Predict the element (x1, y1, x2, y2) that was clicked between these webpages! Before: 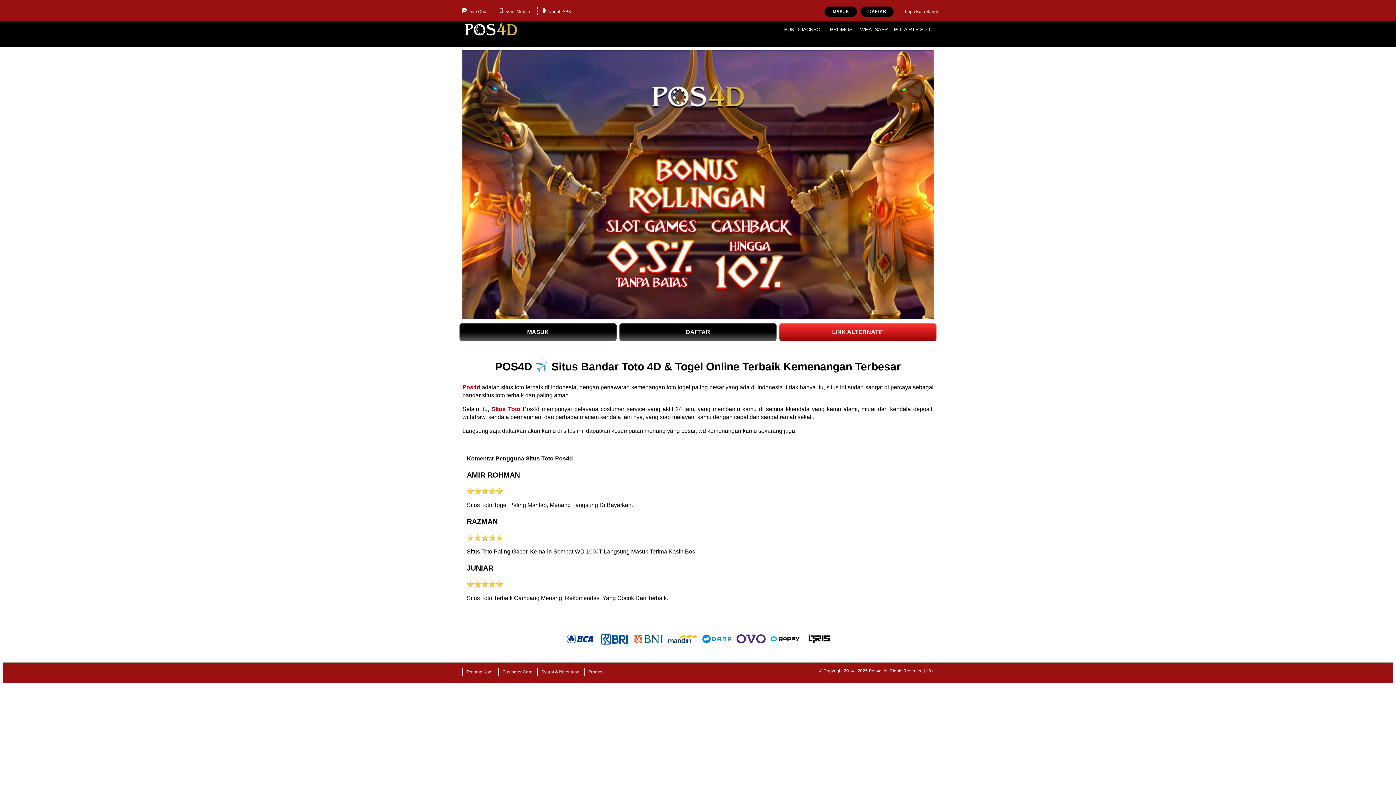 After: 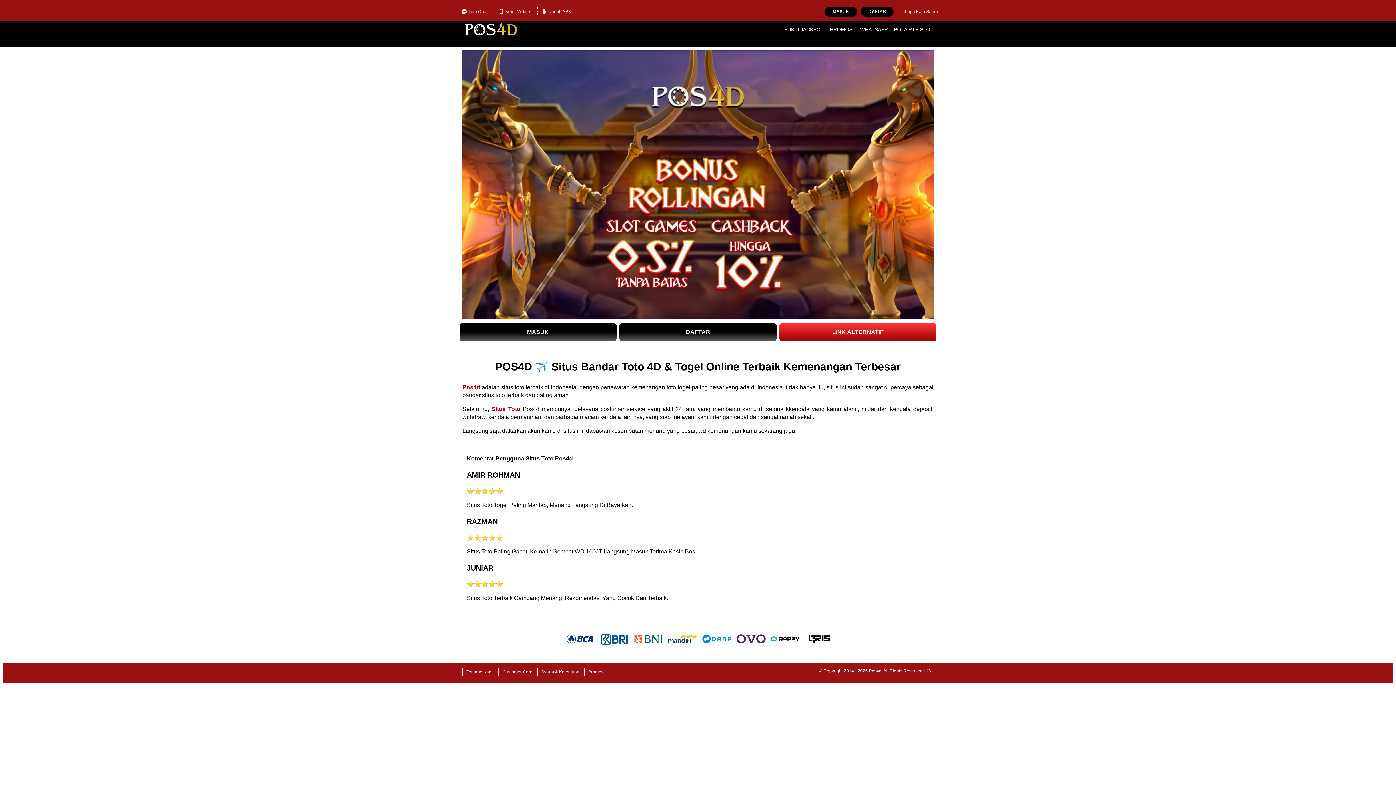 Action: label: Pos4d bbox: (462, 384, 480, 390)